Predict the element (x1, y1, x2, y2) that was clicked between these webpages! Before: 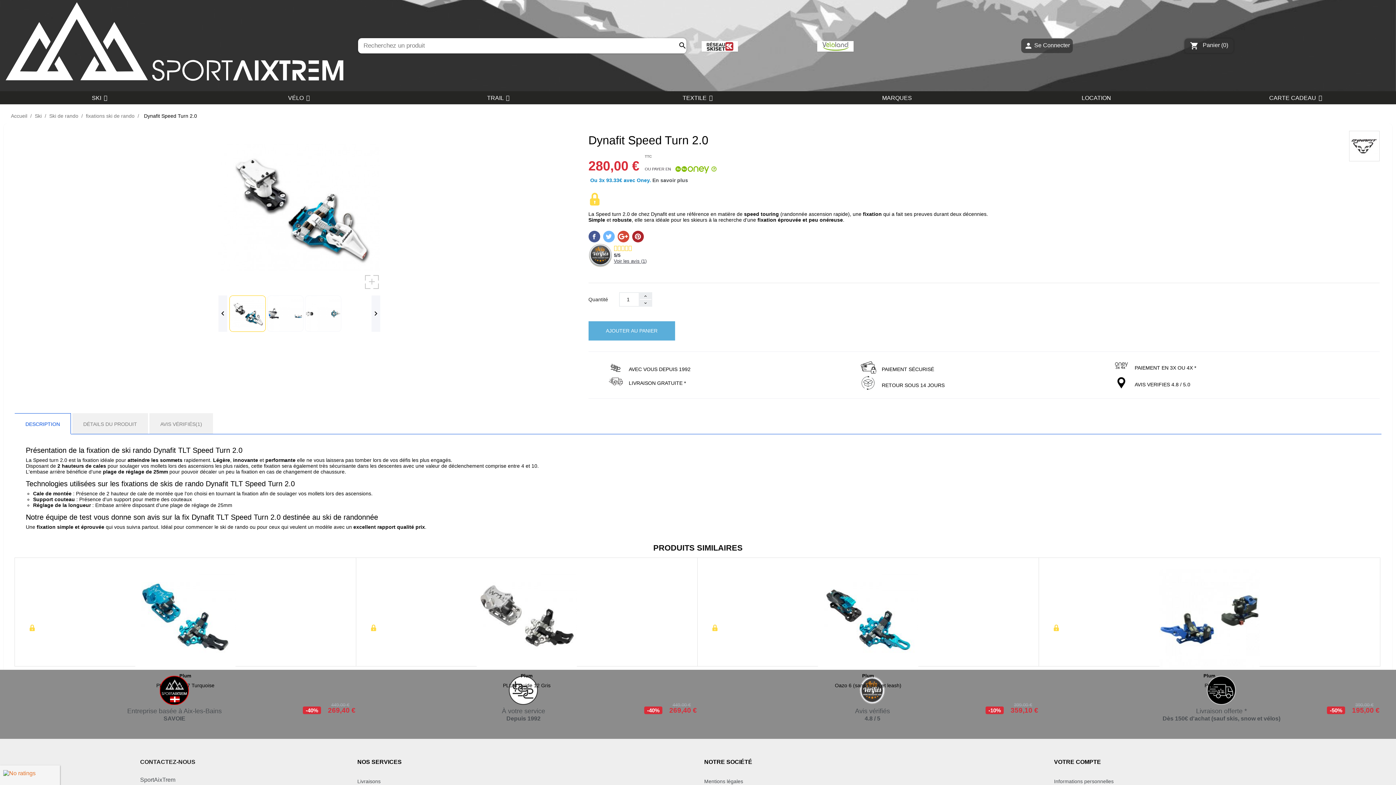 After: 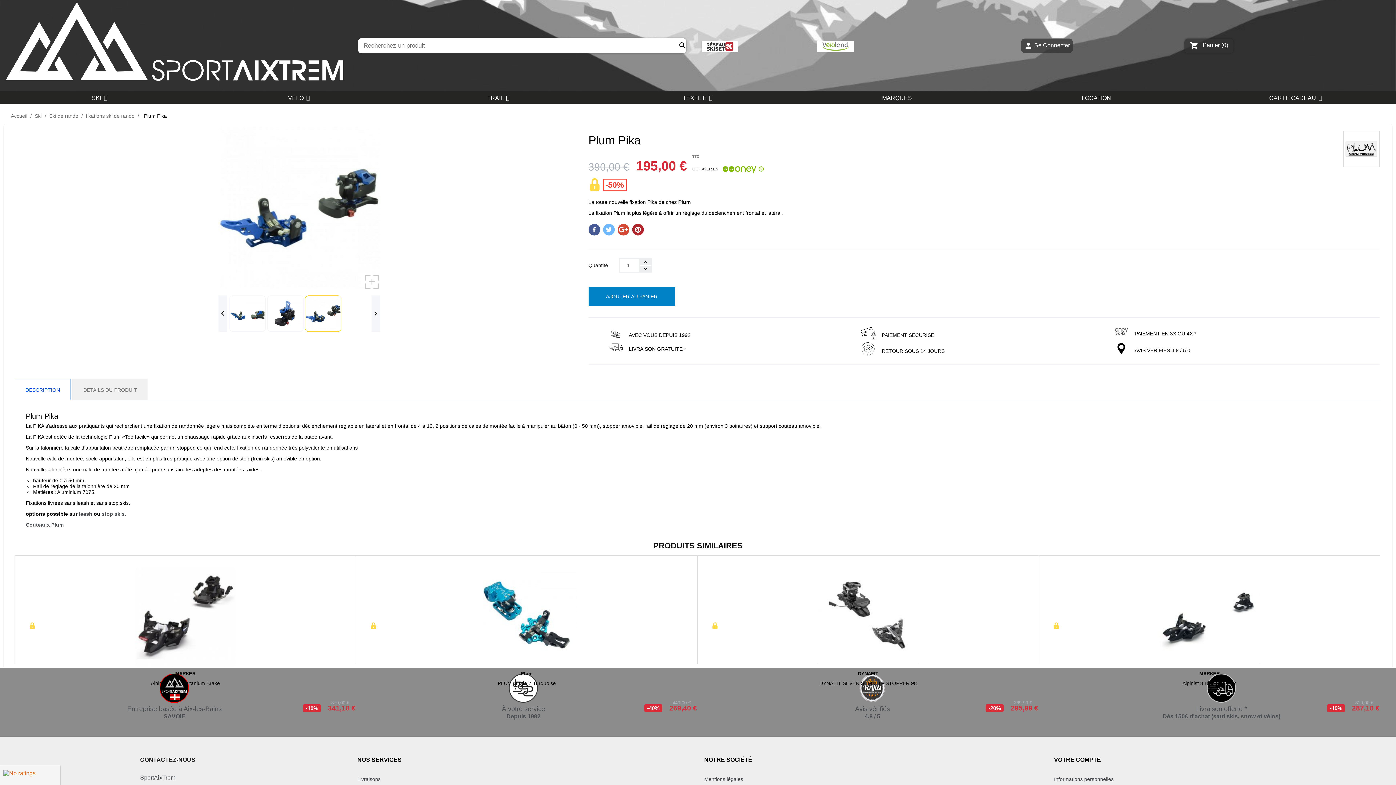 Action: bbox: (1203, 673, 1215, 679) label: Plum